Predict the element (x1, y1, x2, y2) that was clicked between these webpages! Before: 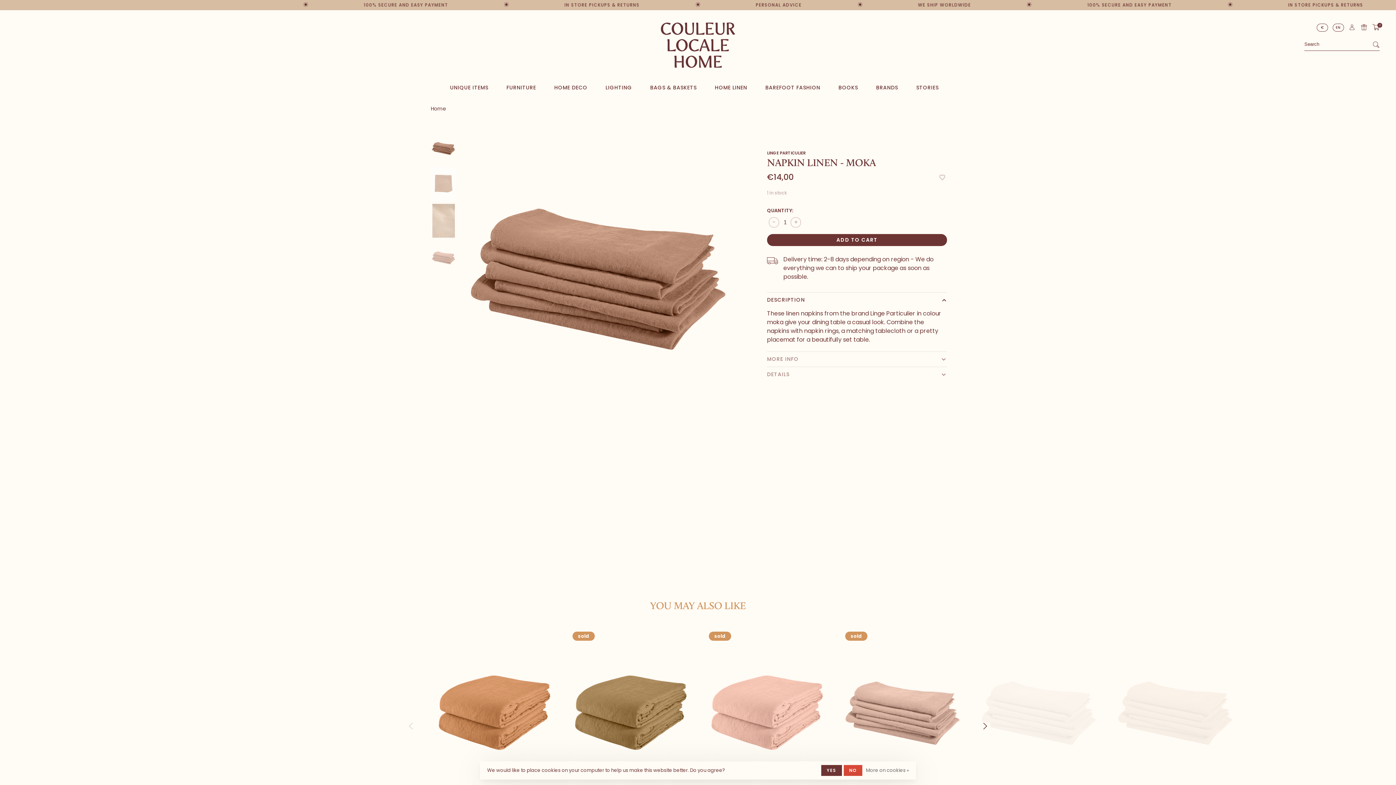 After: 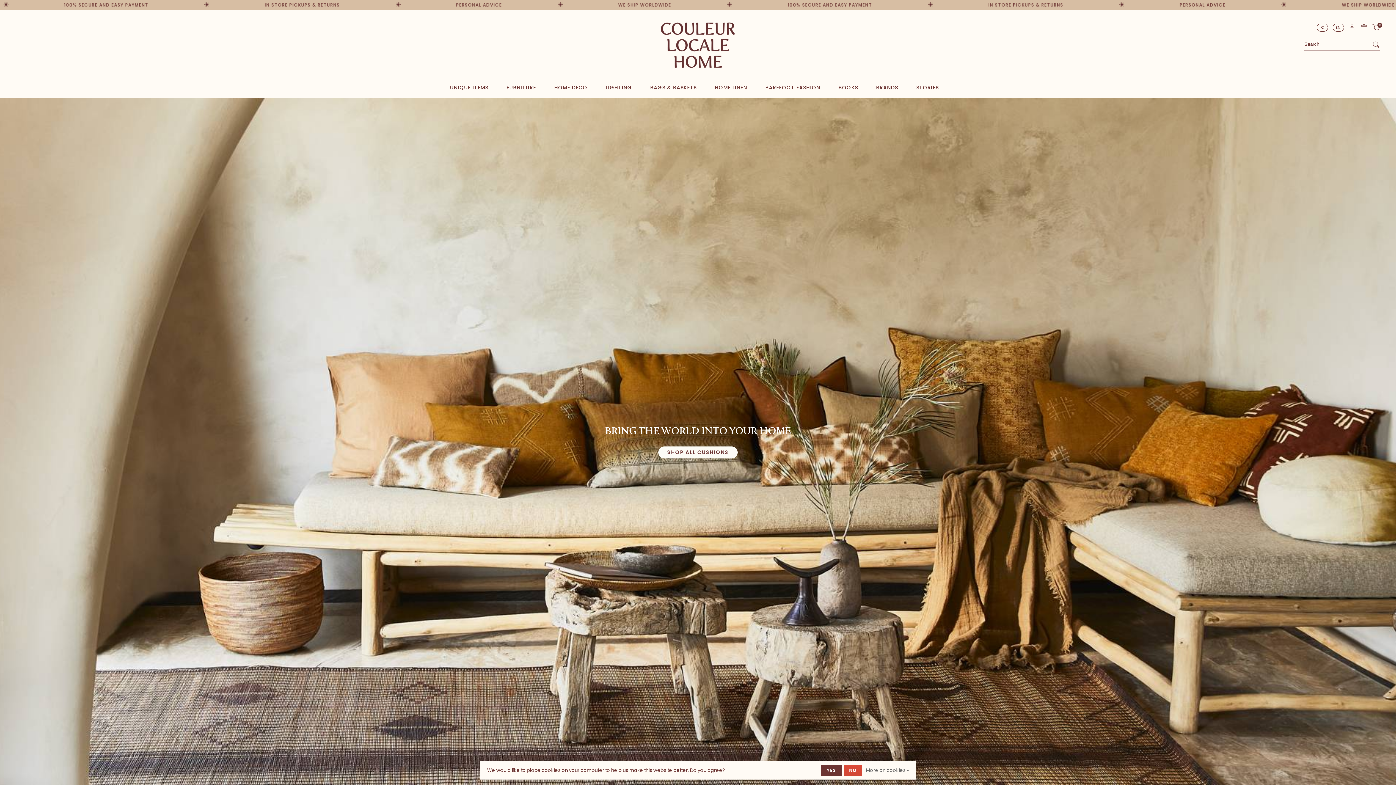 Action: bbox: (658, 21, 737, 69)